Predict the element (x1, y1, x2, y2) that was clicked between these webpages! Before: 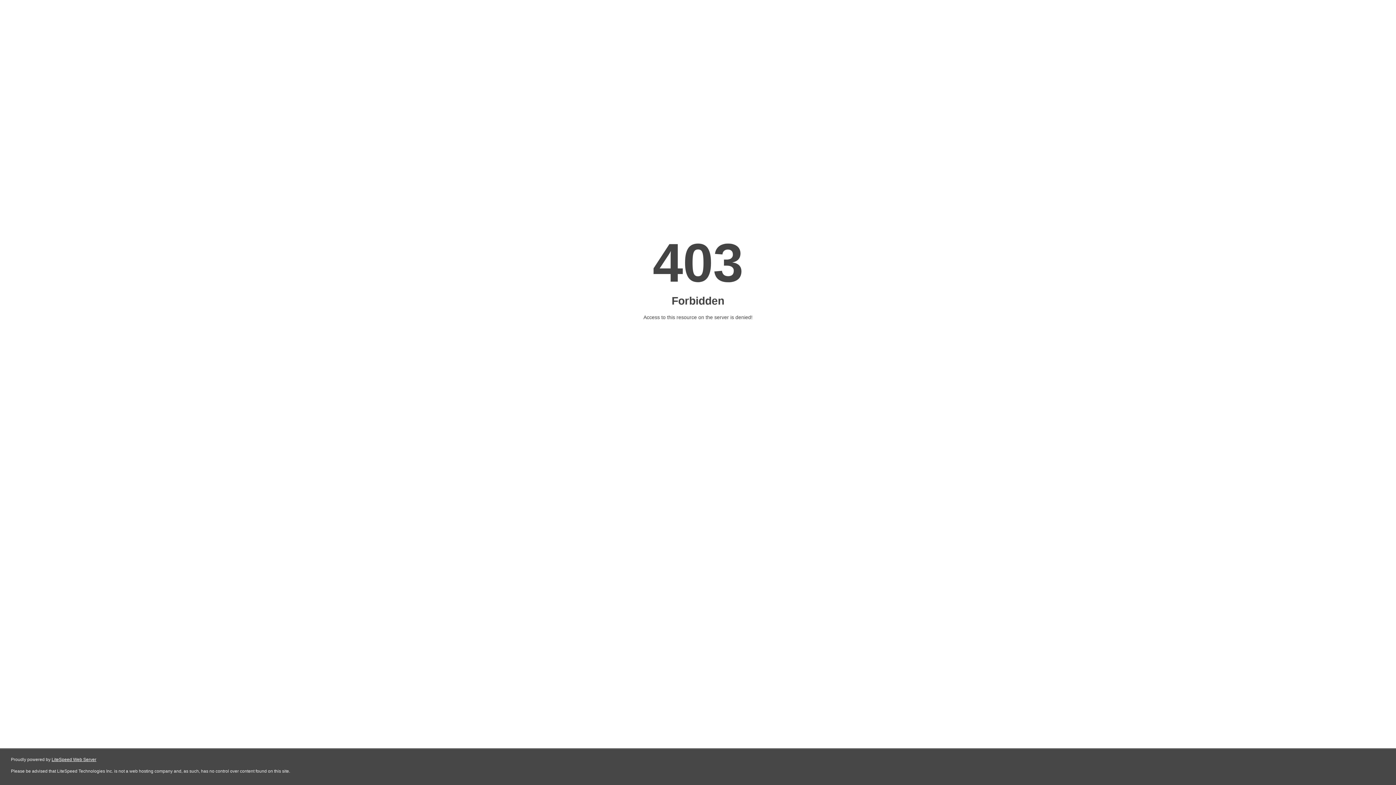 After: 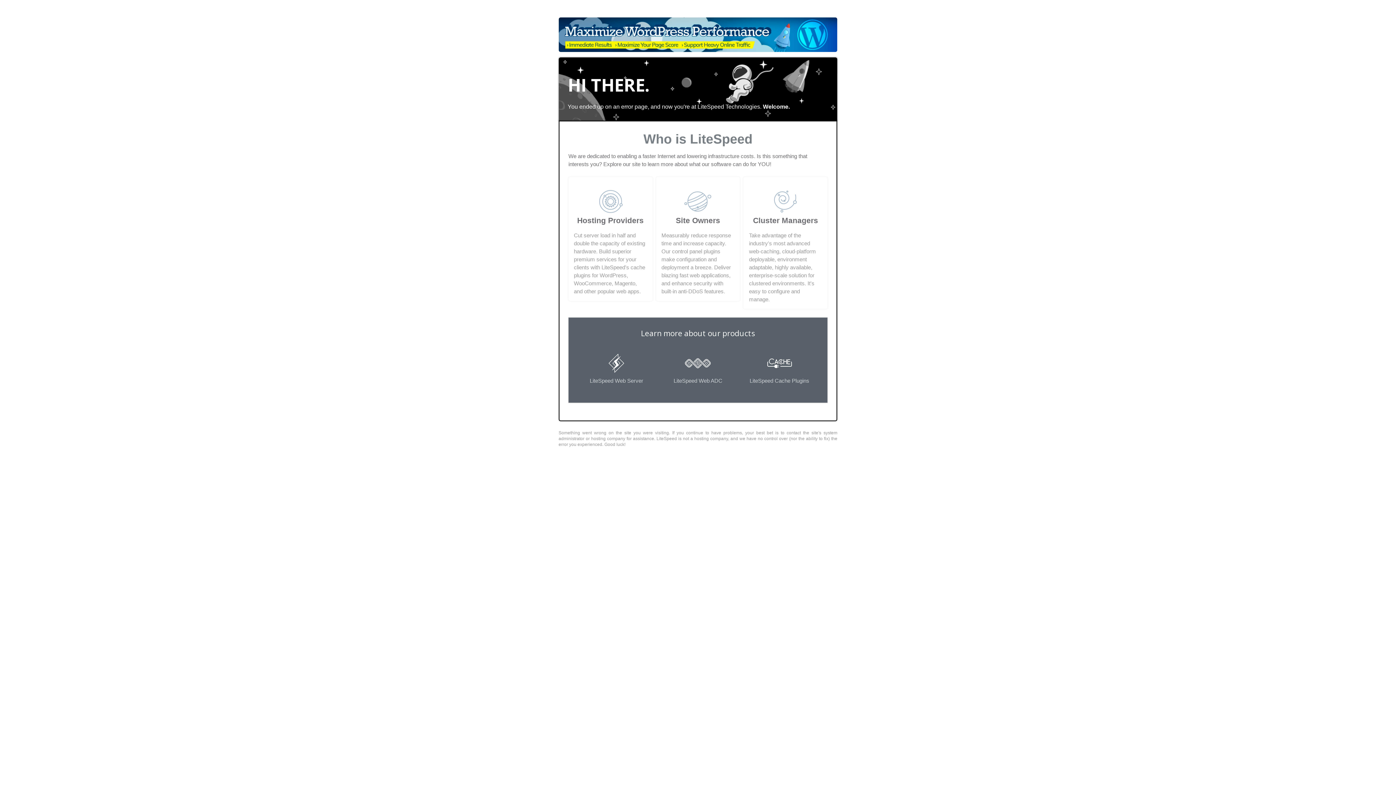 Action: label: LiteSpeed Web Server bbox: (51, 757, 96, 762)